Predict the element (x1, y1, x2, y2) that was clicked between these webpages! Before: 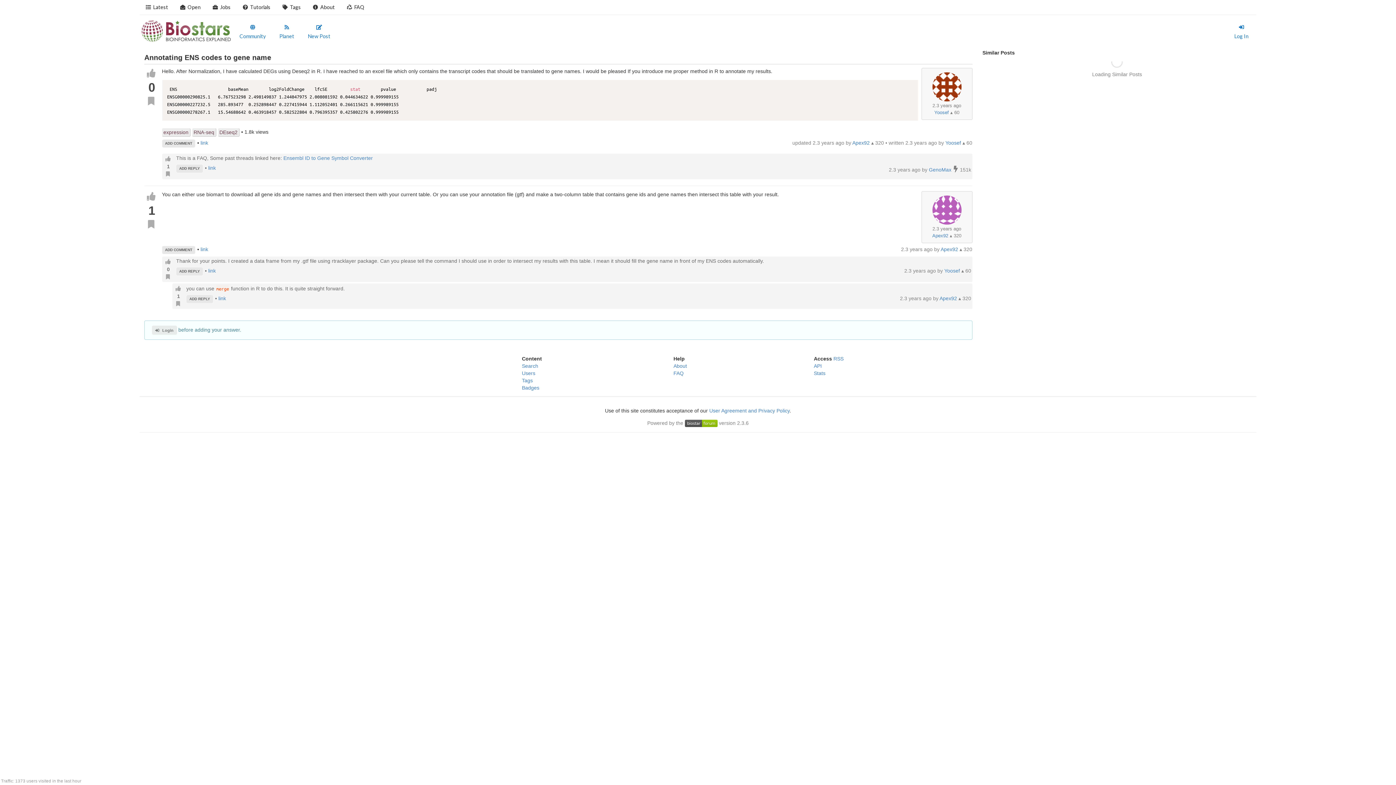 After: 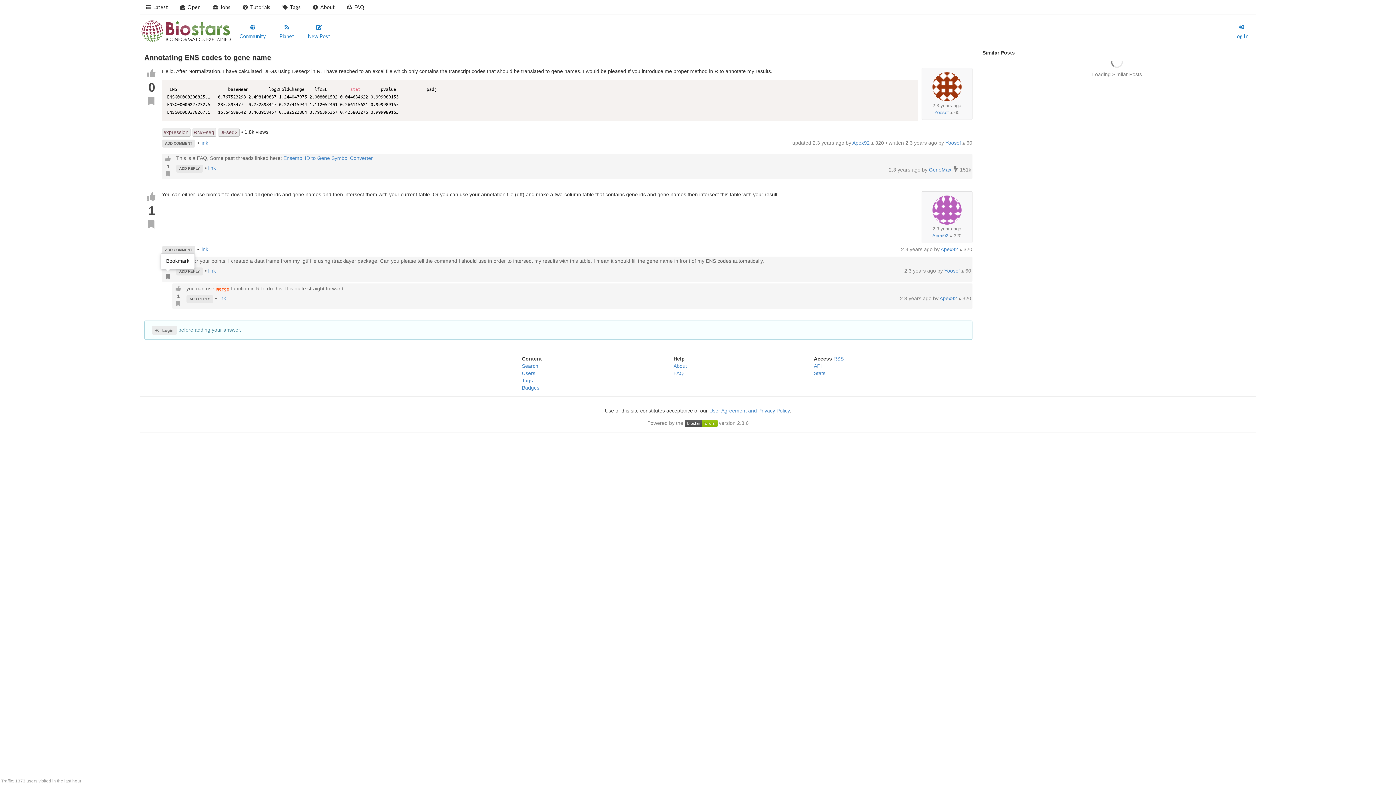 Action: bbox: (163, 273, 172, 281)